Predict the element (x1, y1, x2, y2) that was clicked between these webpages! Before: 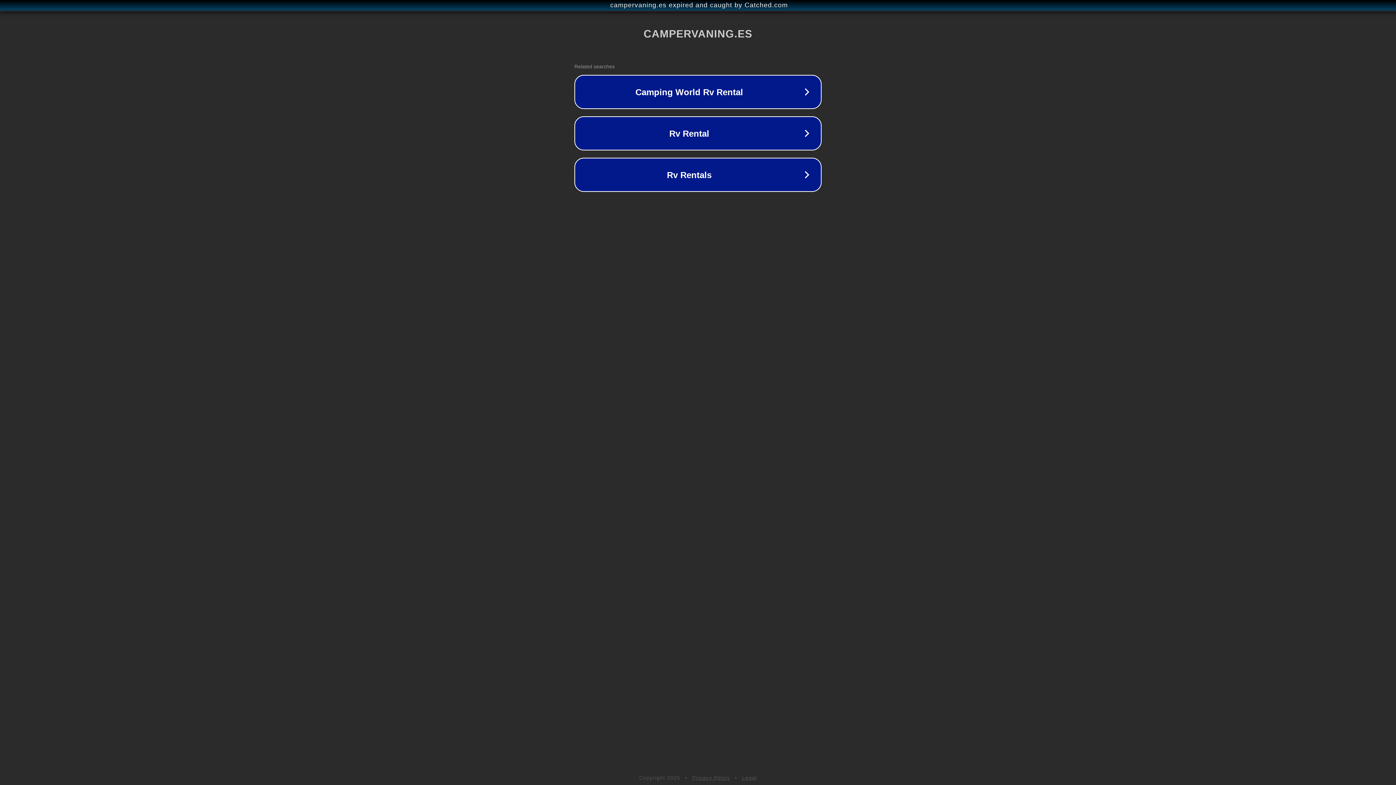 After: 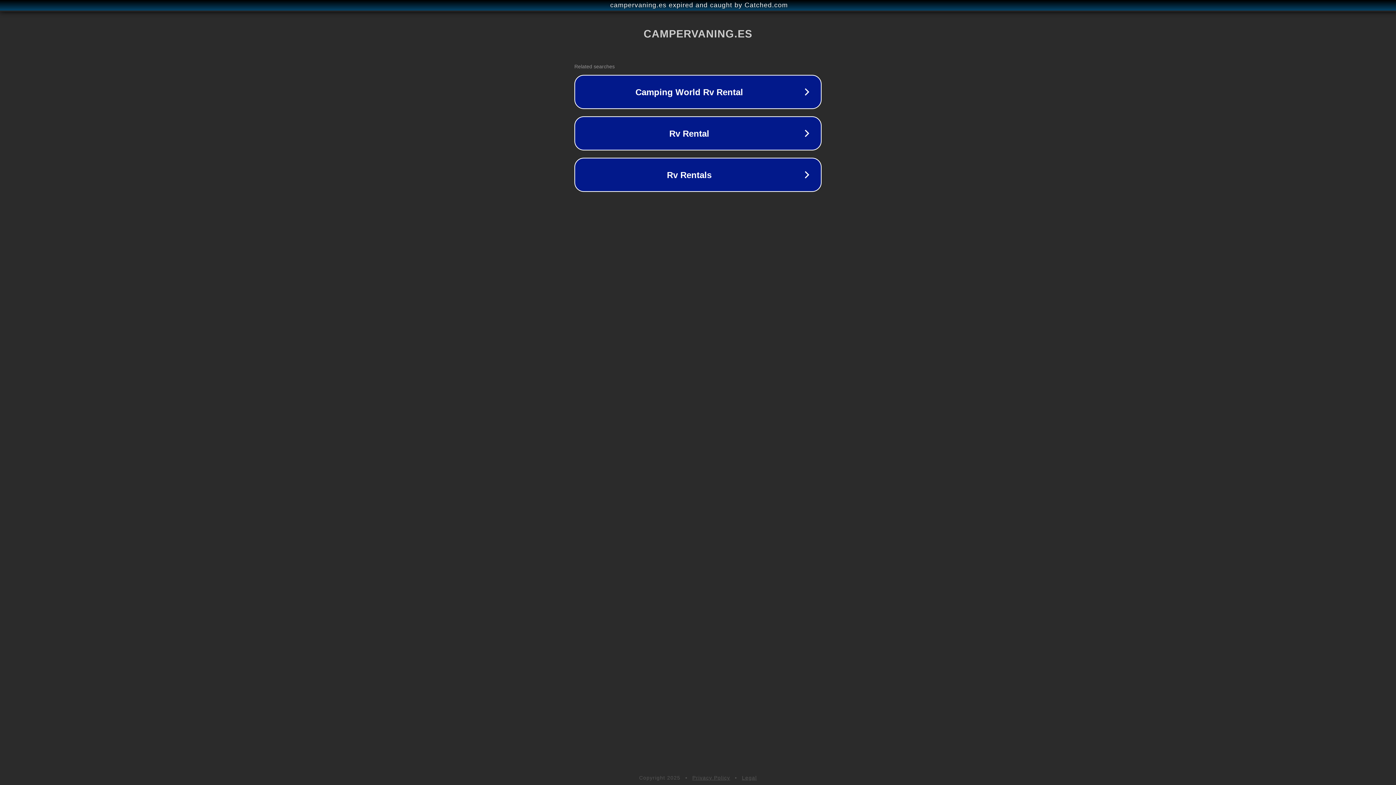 Action: bbox: (692, 775, 730, 781) label: Privacy Policy